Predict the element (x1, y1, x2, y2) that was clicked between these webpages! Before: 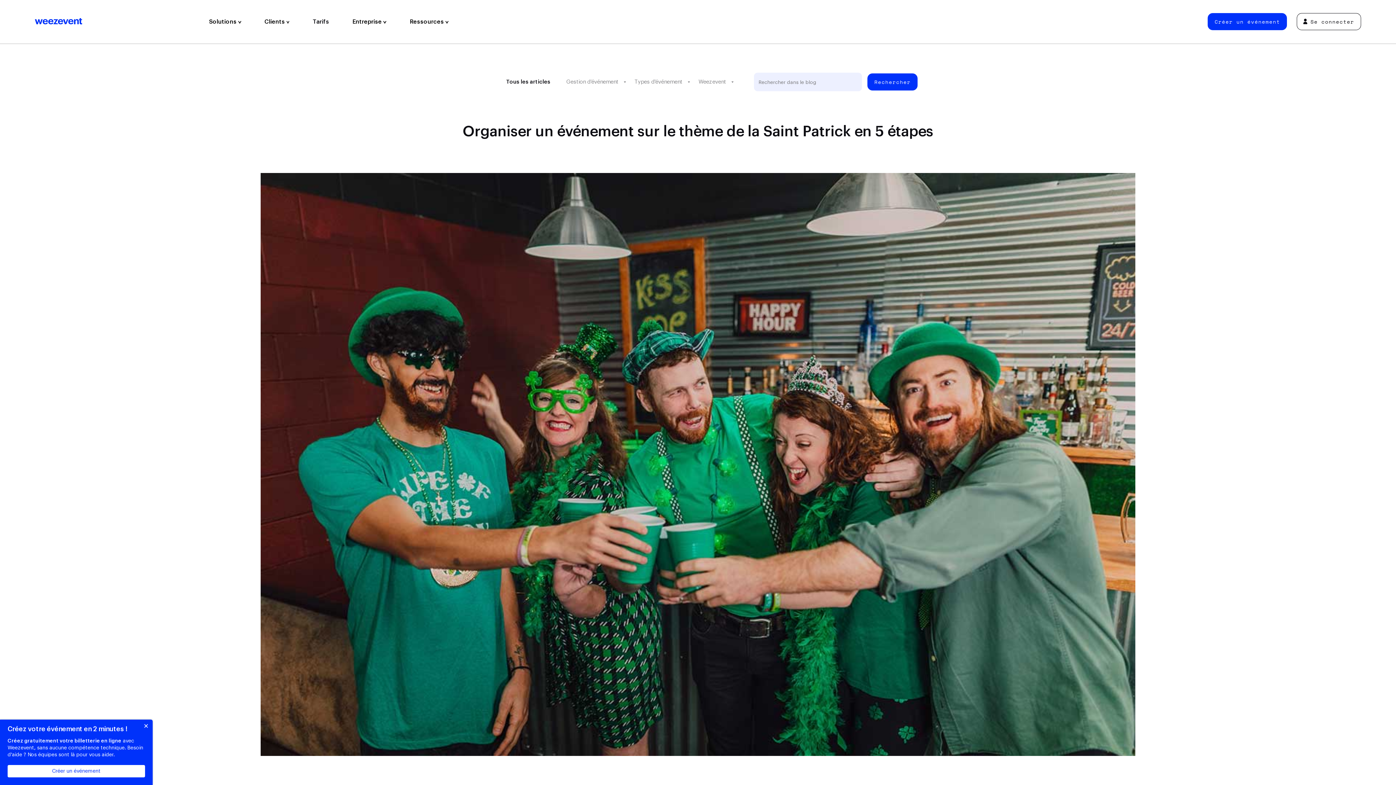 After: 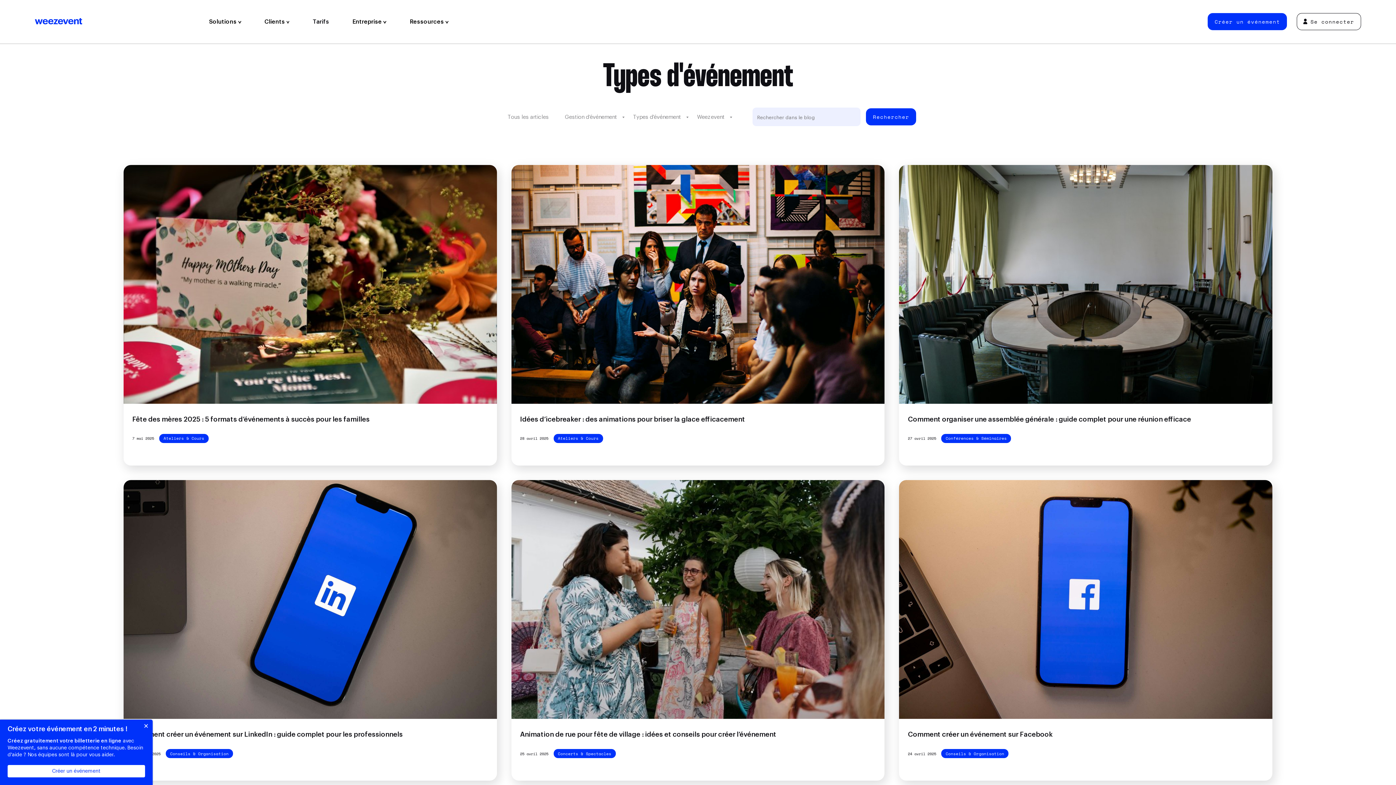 Action: label: Types d'événement bbox: (634, 79, 682, 84)